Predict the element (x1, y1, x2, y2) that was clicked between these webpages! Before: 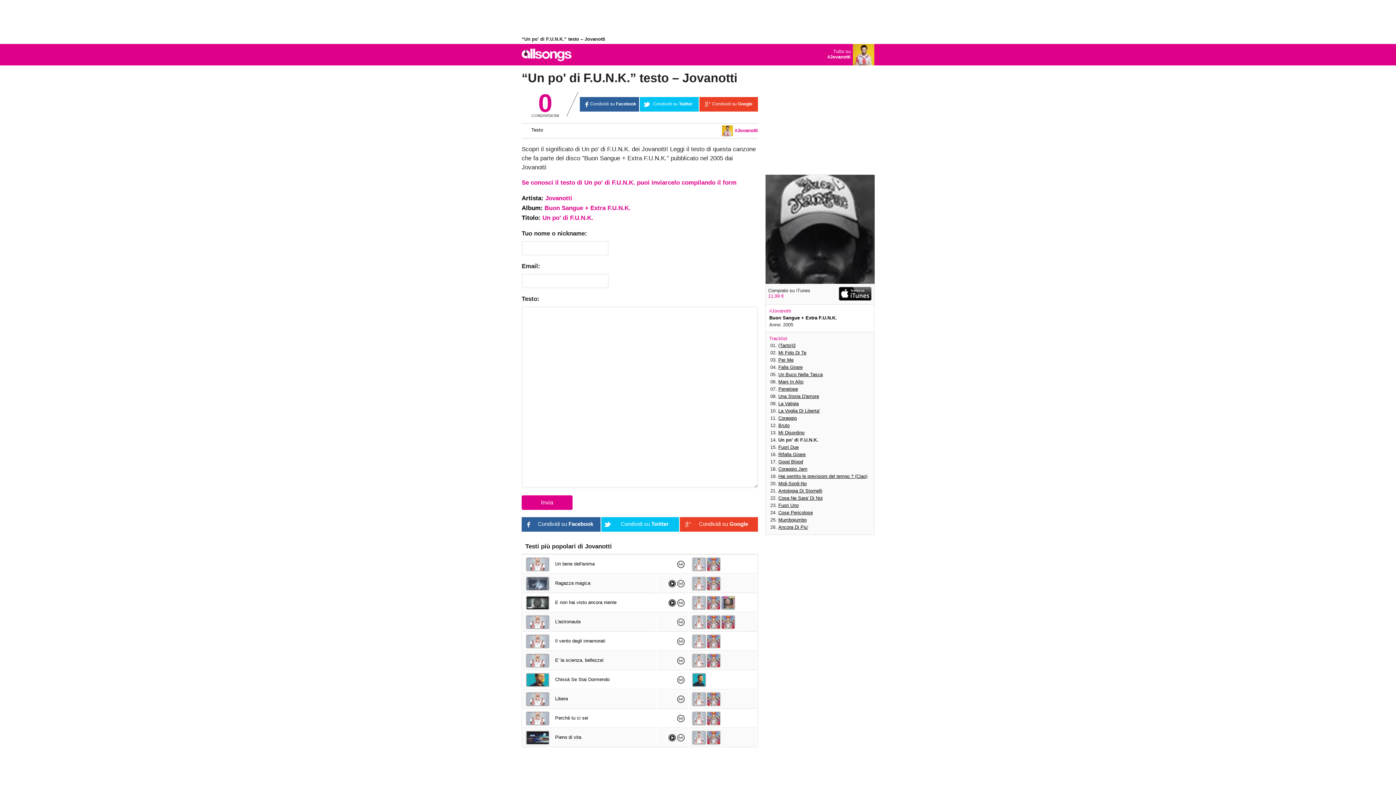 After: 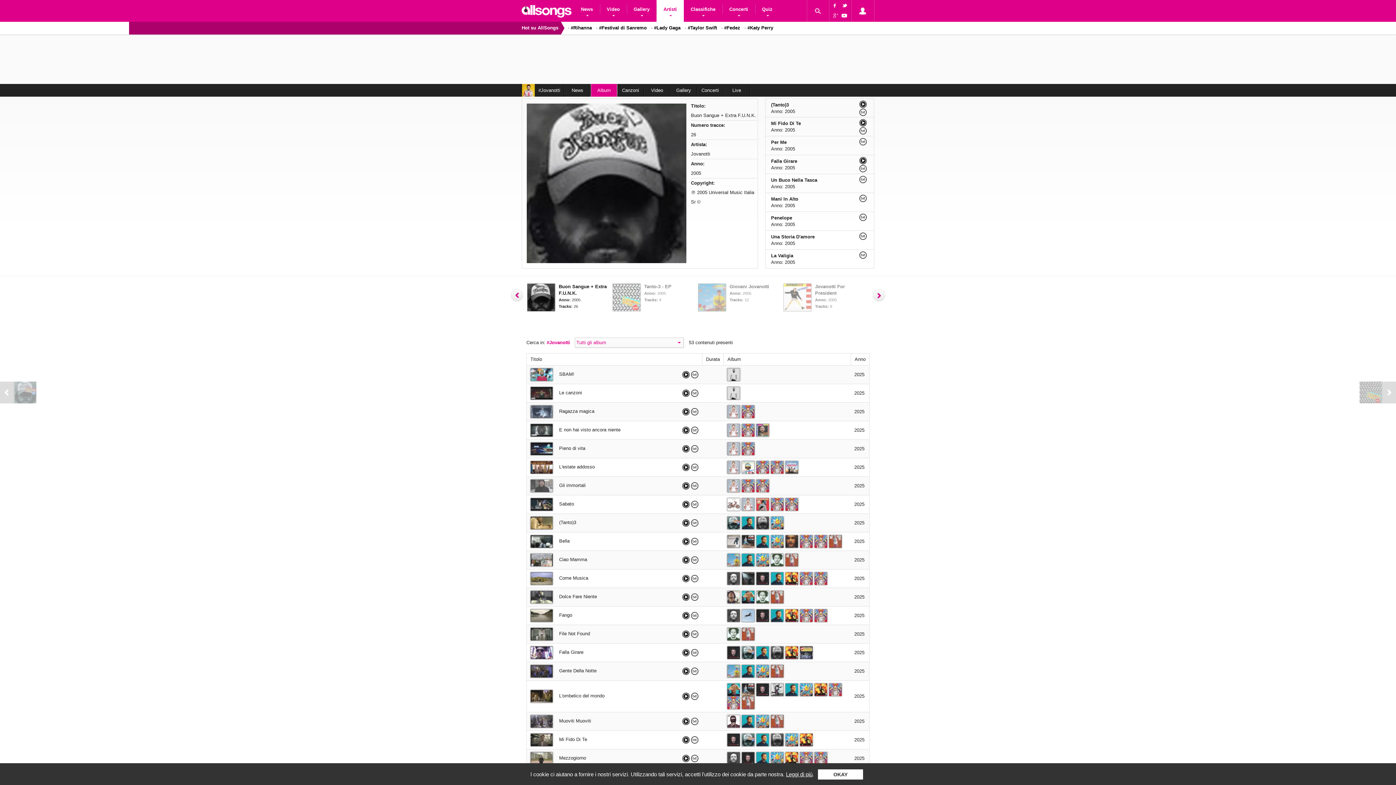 Action: bbox: (769, 315, 837, 320) label: Buon Sangue + Extra F.U.N.K.